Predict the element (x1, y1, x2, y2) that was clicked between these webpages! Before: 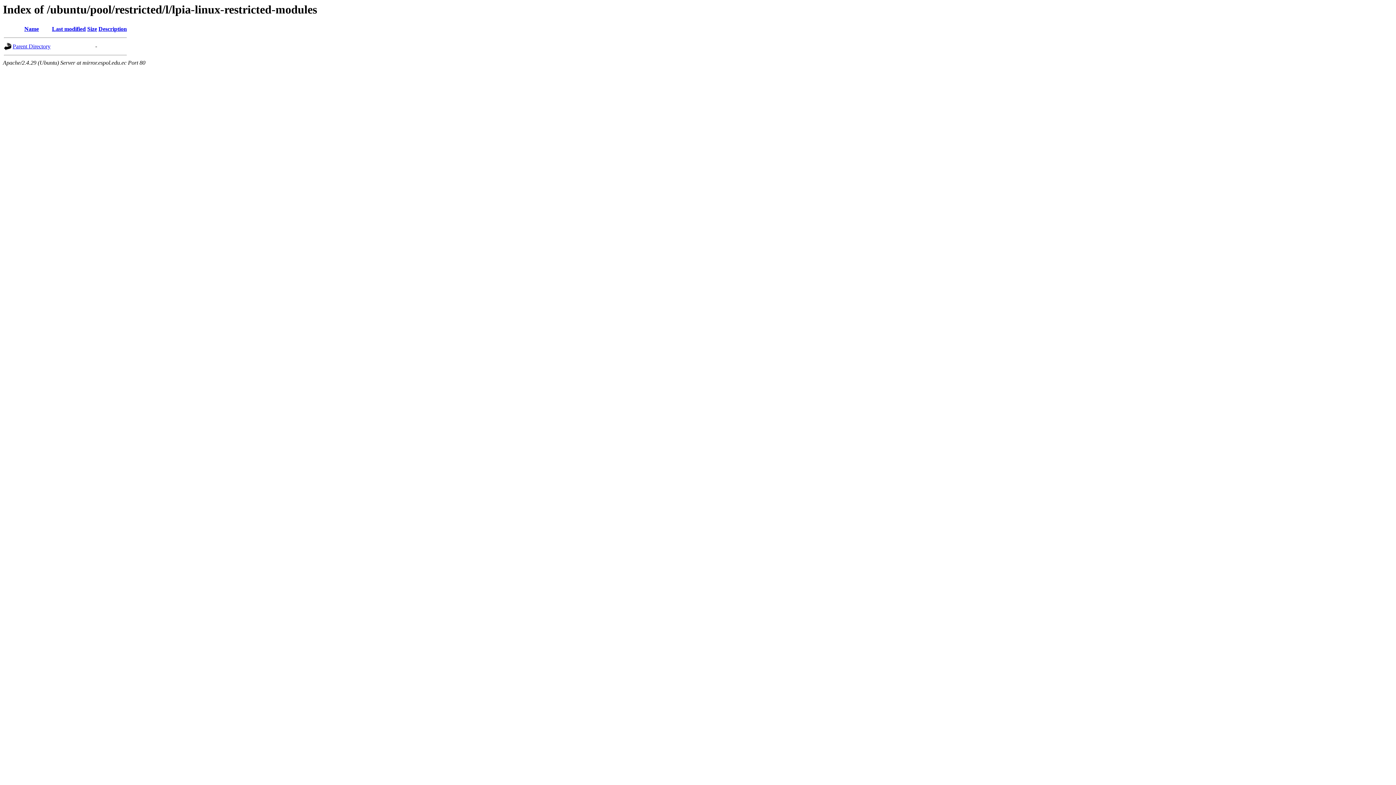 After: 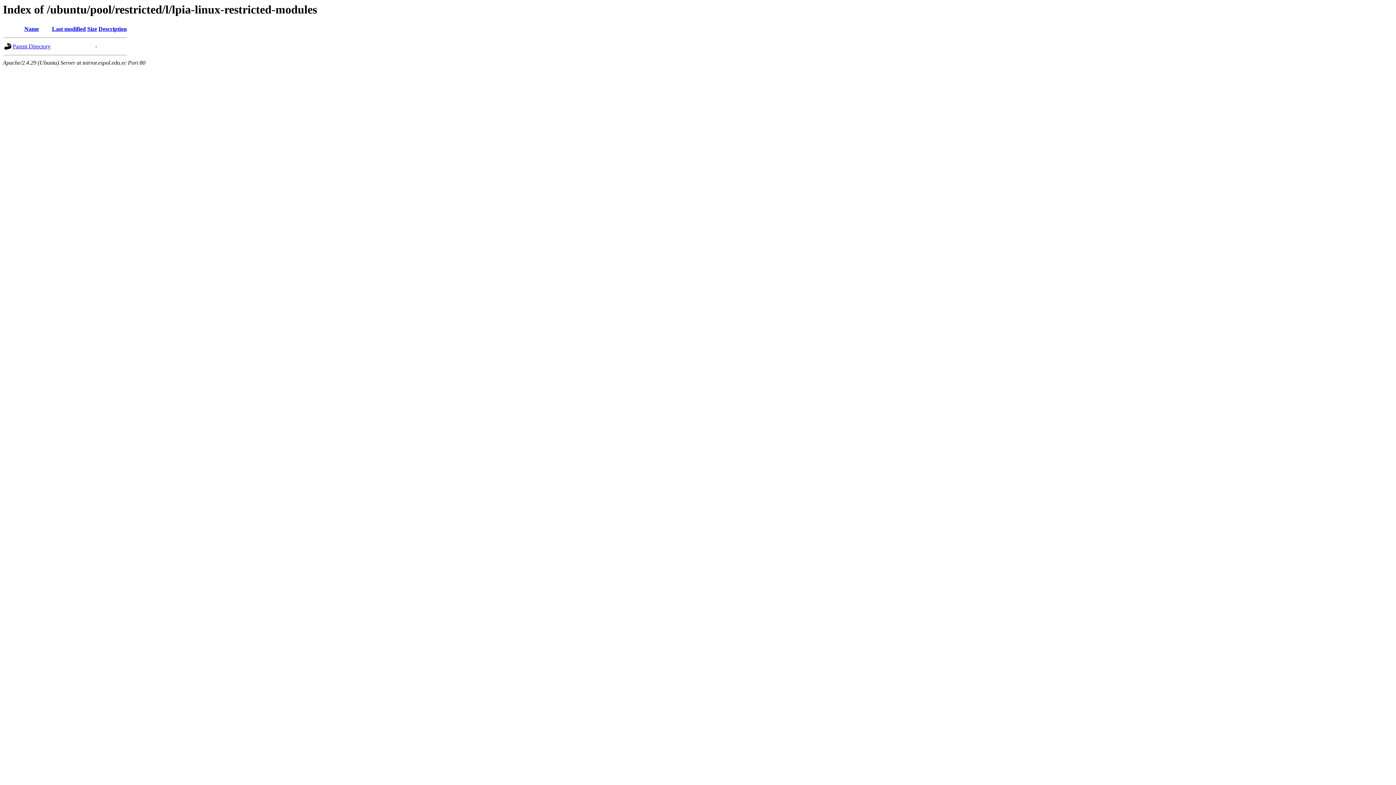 Action: label: Size bbox: (87, 25, 97, 32)